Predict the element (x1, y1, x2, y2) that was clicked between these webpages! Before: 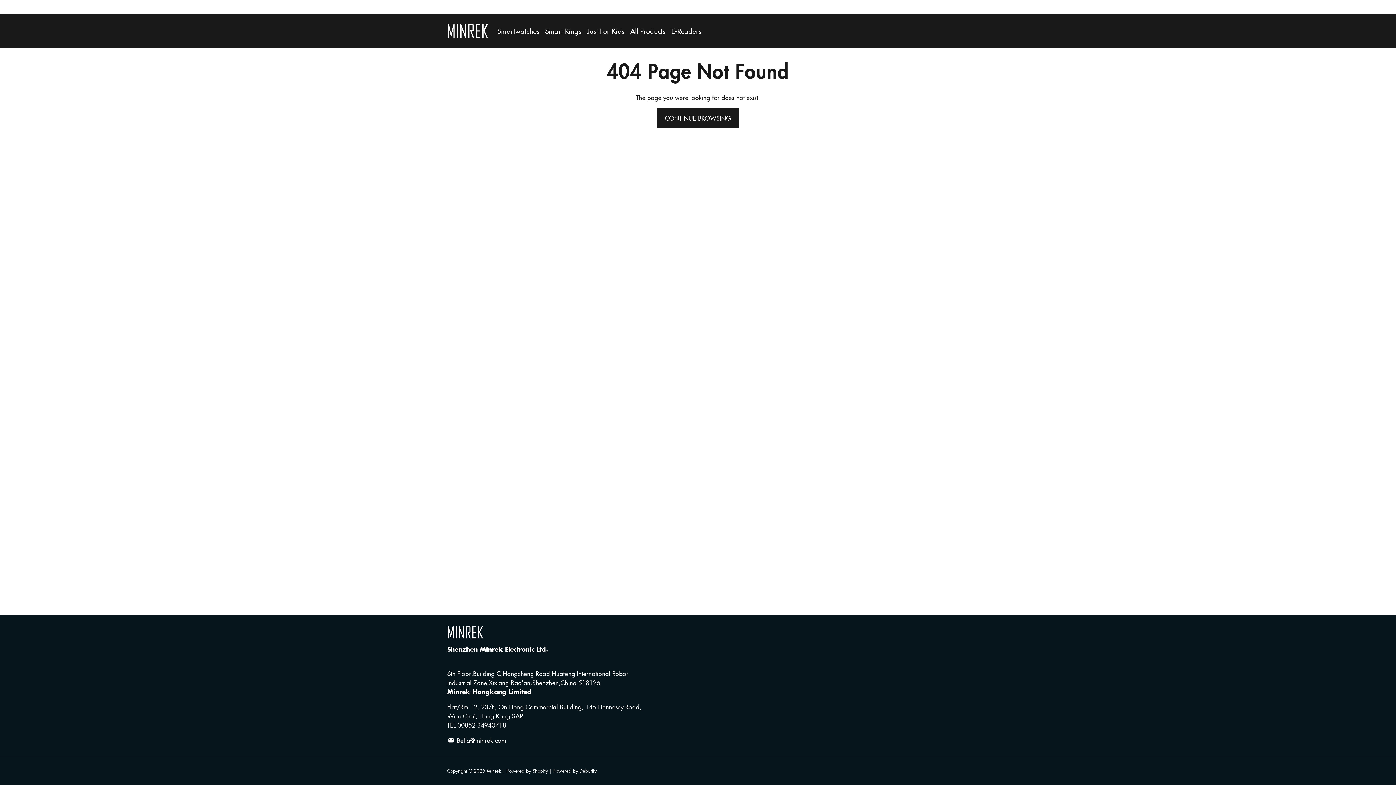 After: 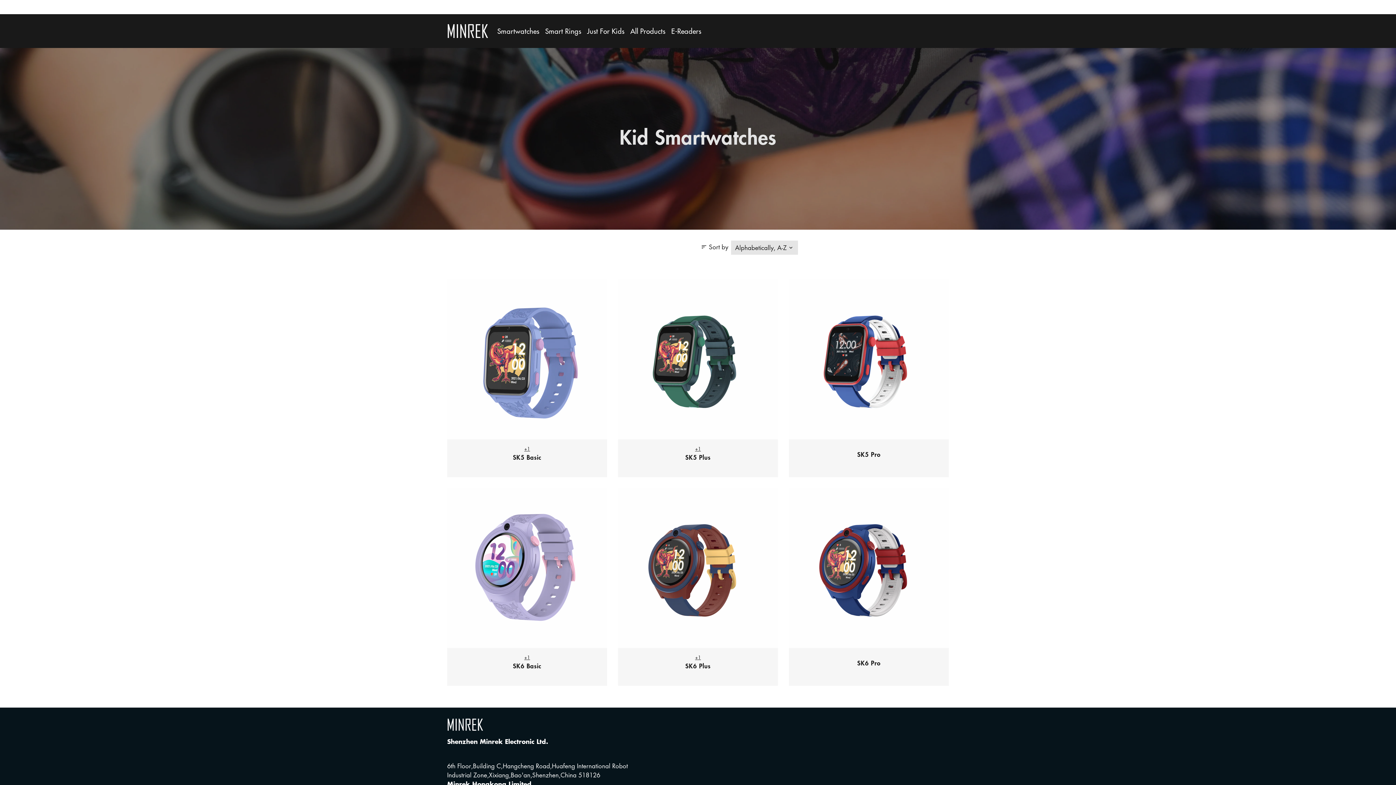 Action: bbox: (584, 24, 627, 37) label: Just For Kids